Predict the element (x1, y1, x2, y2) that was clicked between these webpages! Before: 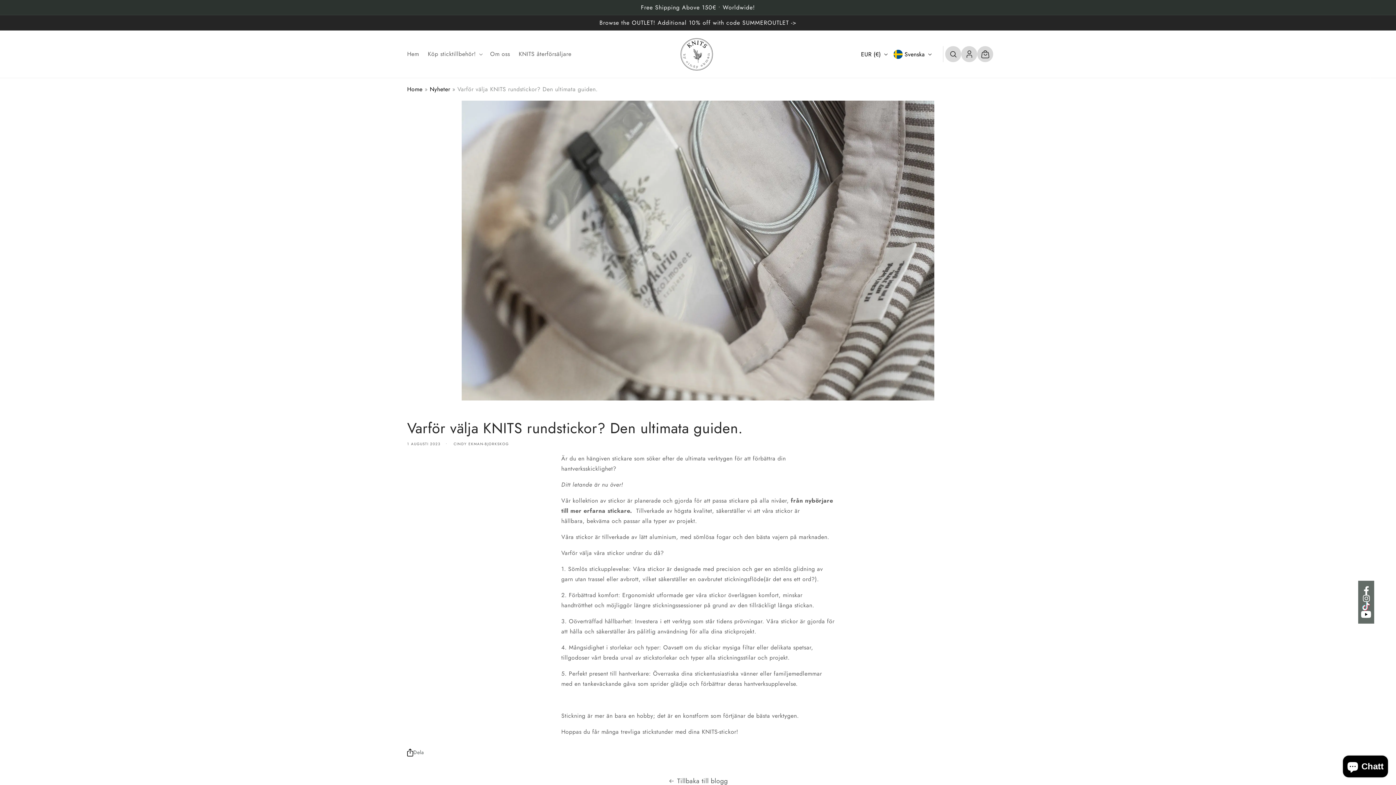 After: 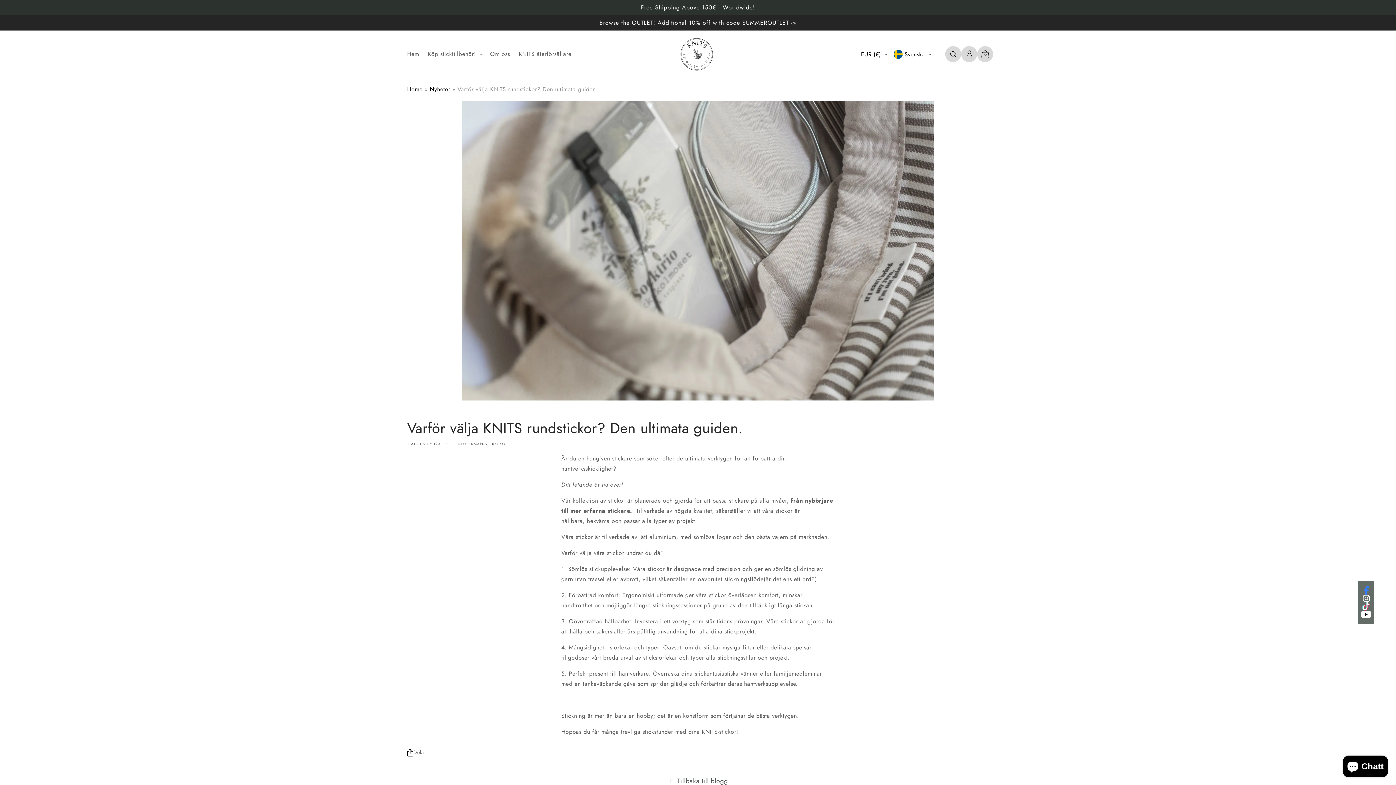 Action: bbox: (1364, 586, 1368, 595) label: Facebook